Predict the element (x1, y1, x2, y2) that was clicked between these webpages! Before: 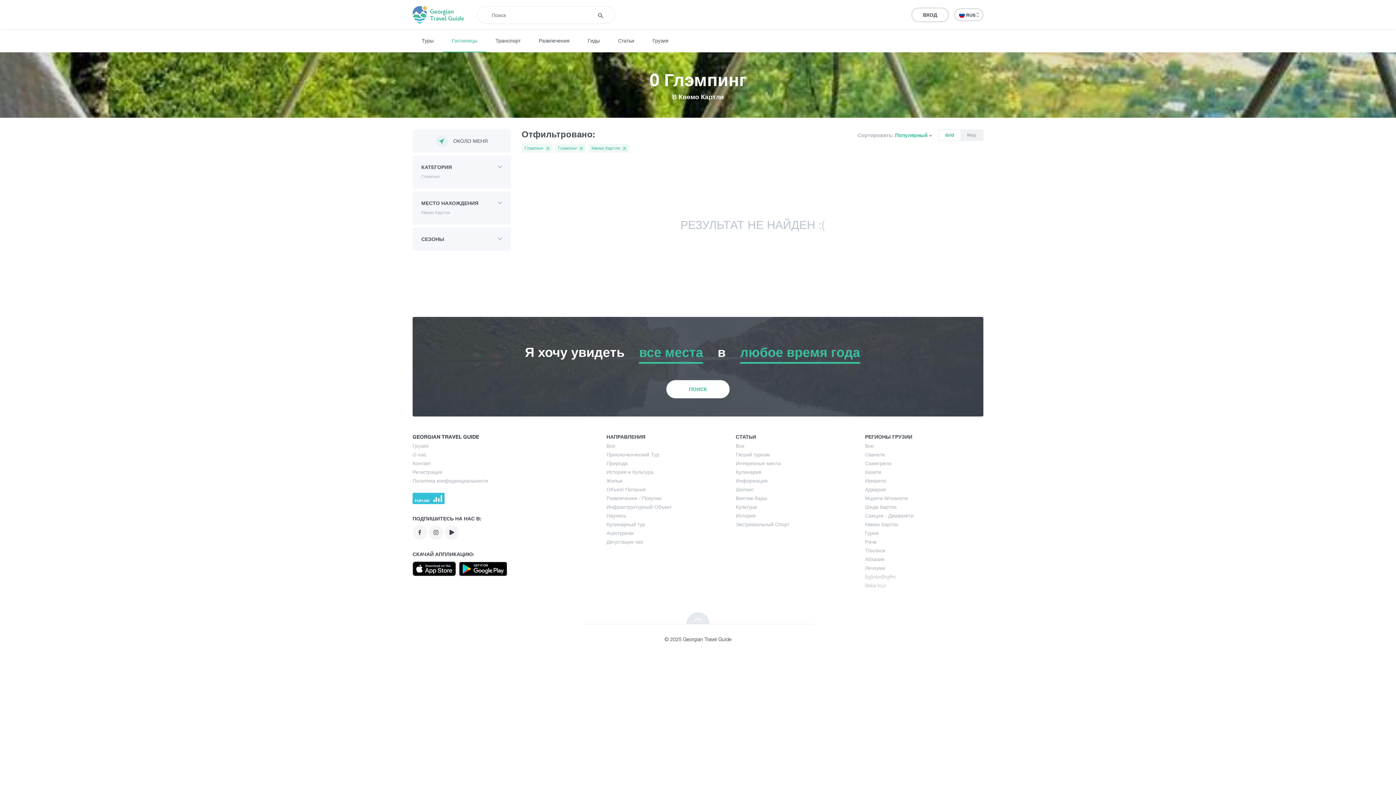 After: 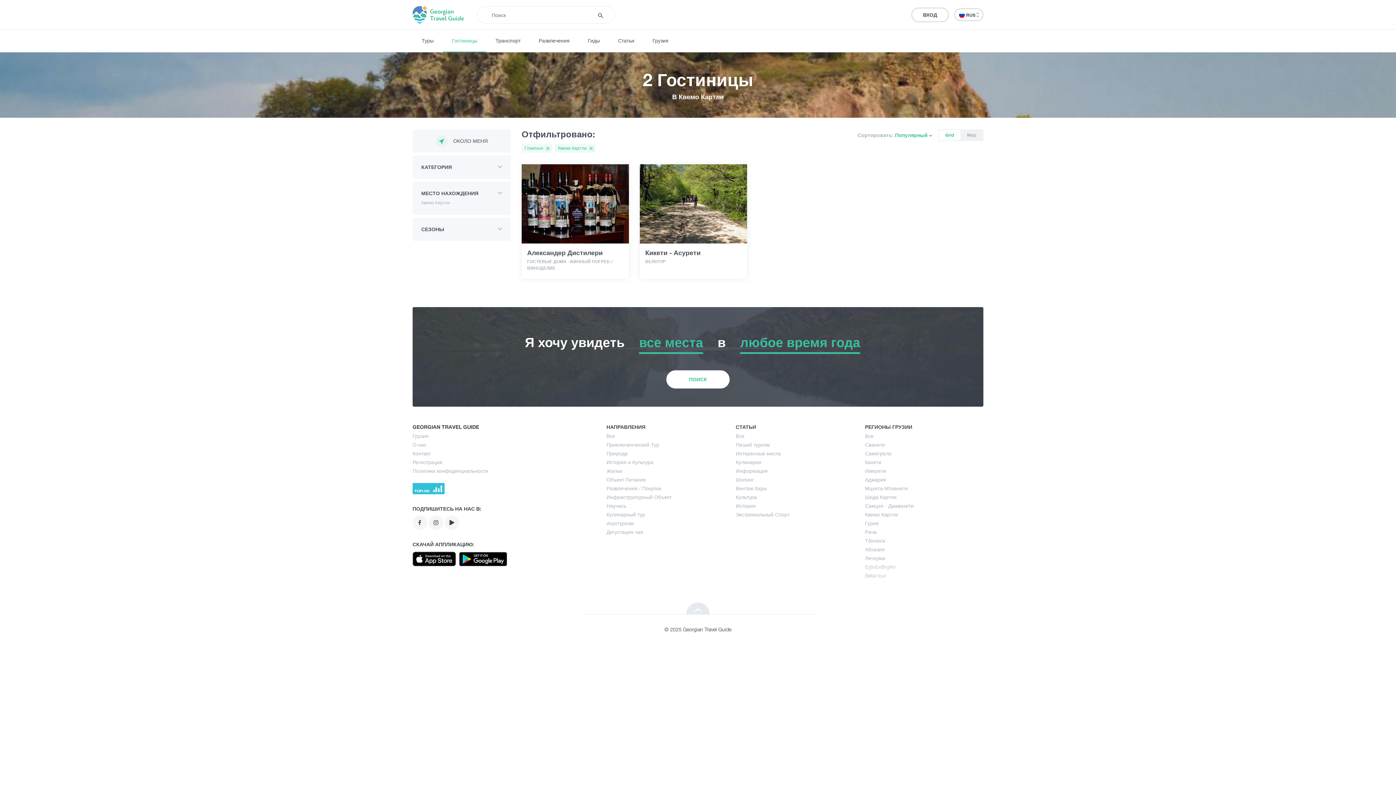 Action: bbox: (545, 145, 550, 151)